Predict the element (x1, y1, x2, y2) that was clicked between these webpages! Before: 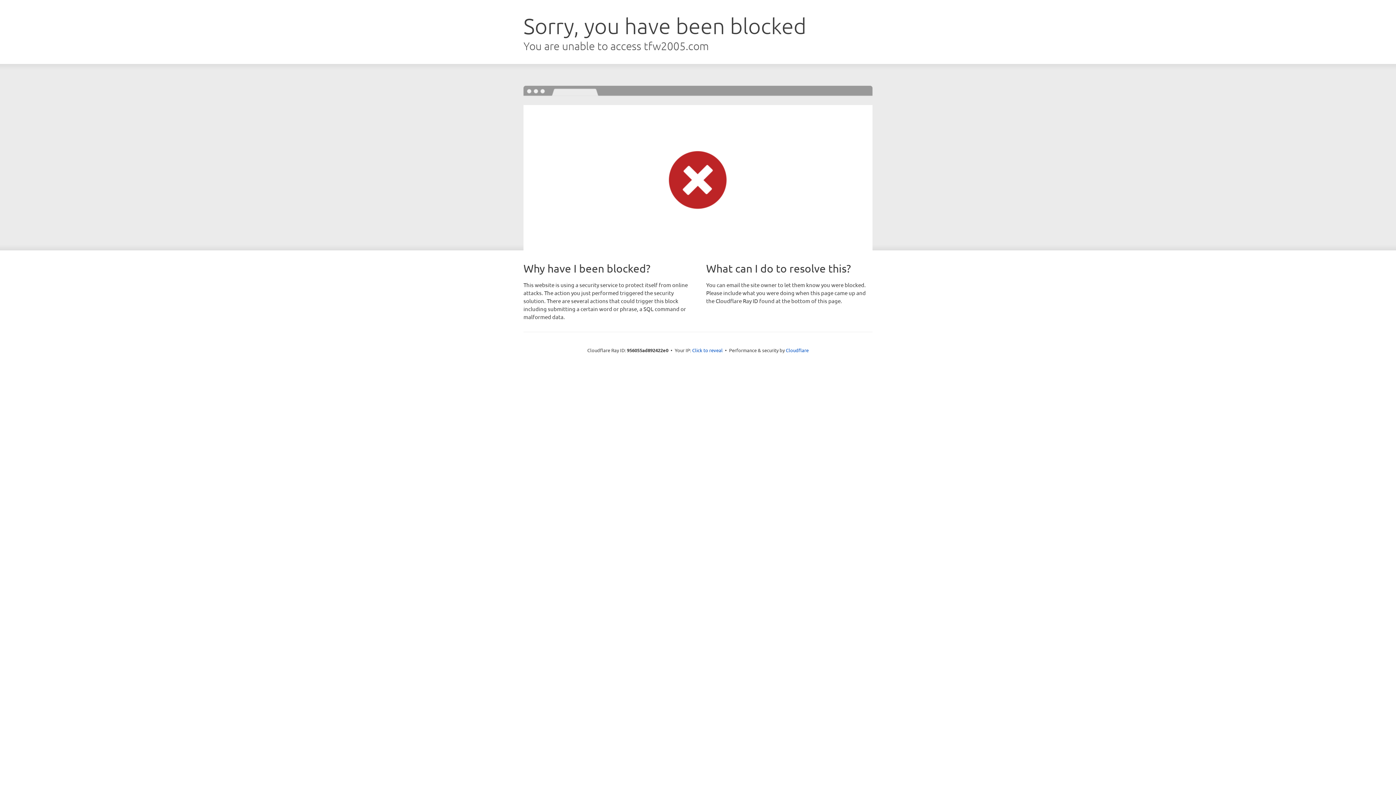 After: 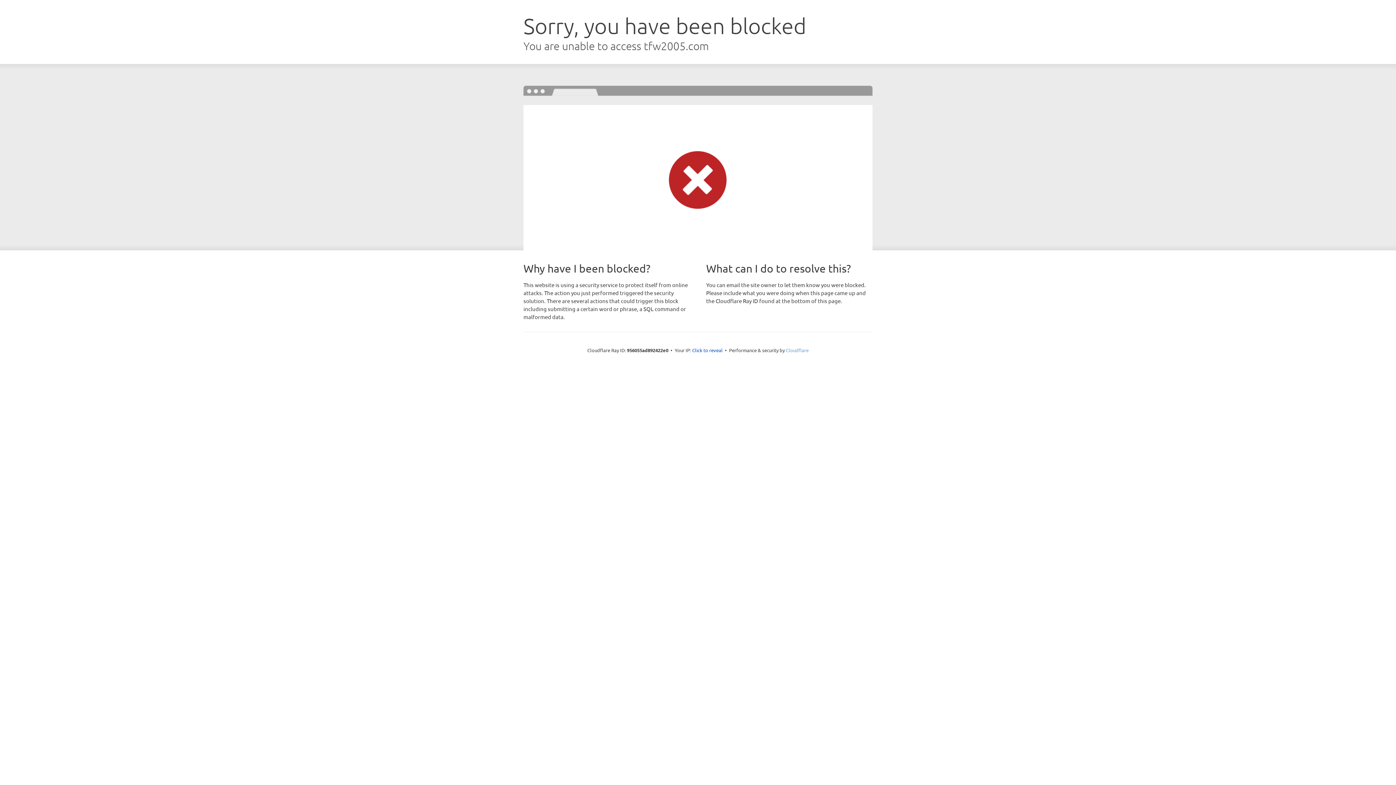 Action: label: Cloudflare bbox: (786, 347, 808, 353)